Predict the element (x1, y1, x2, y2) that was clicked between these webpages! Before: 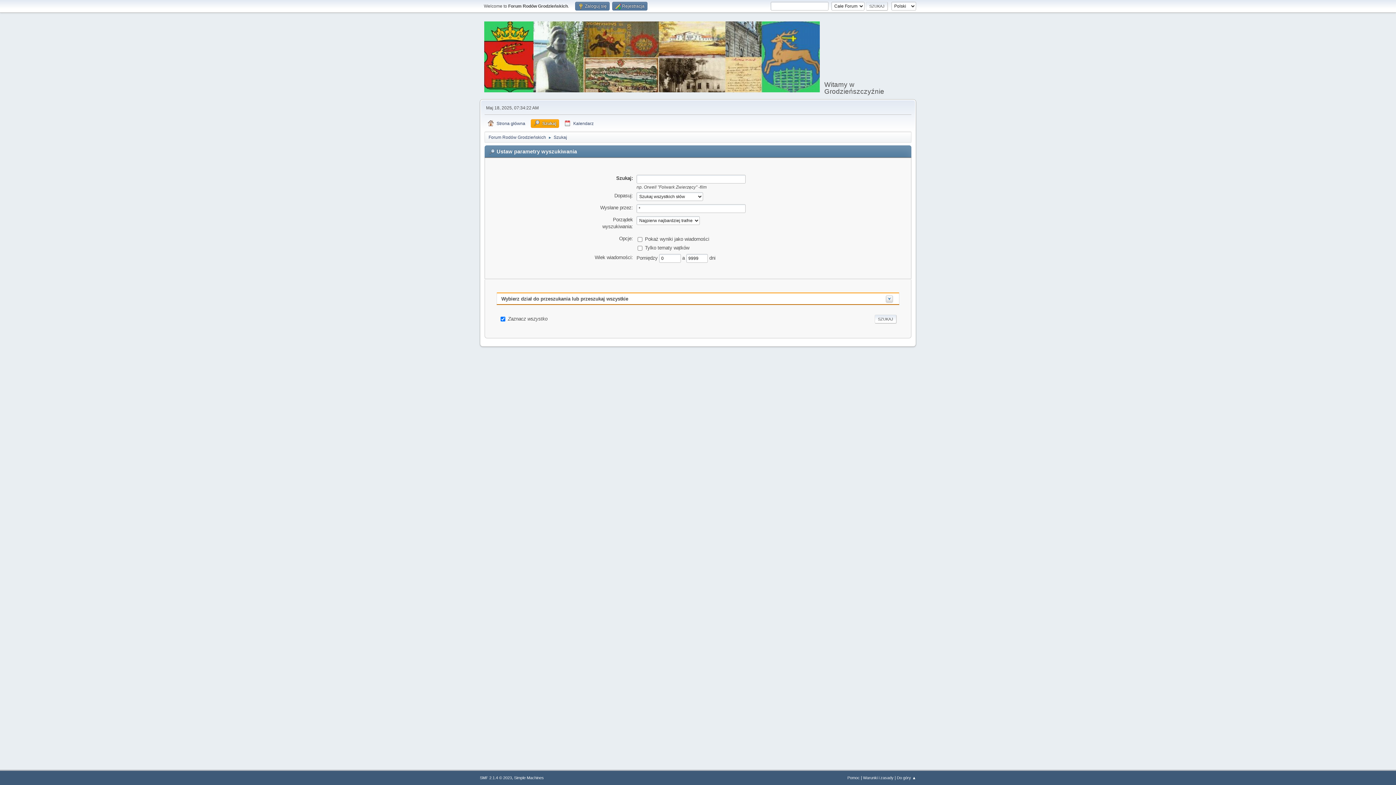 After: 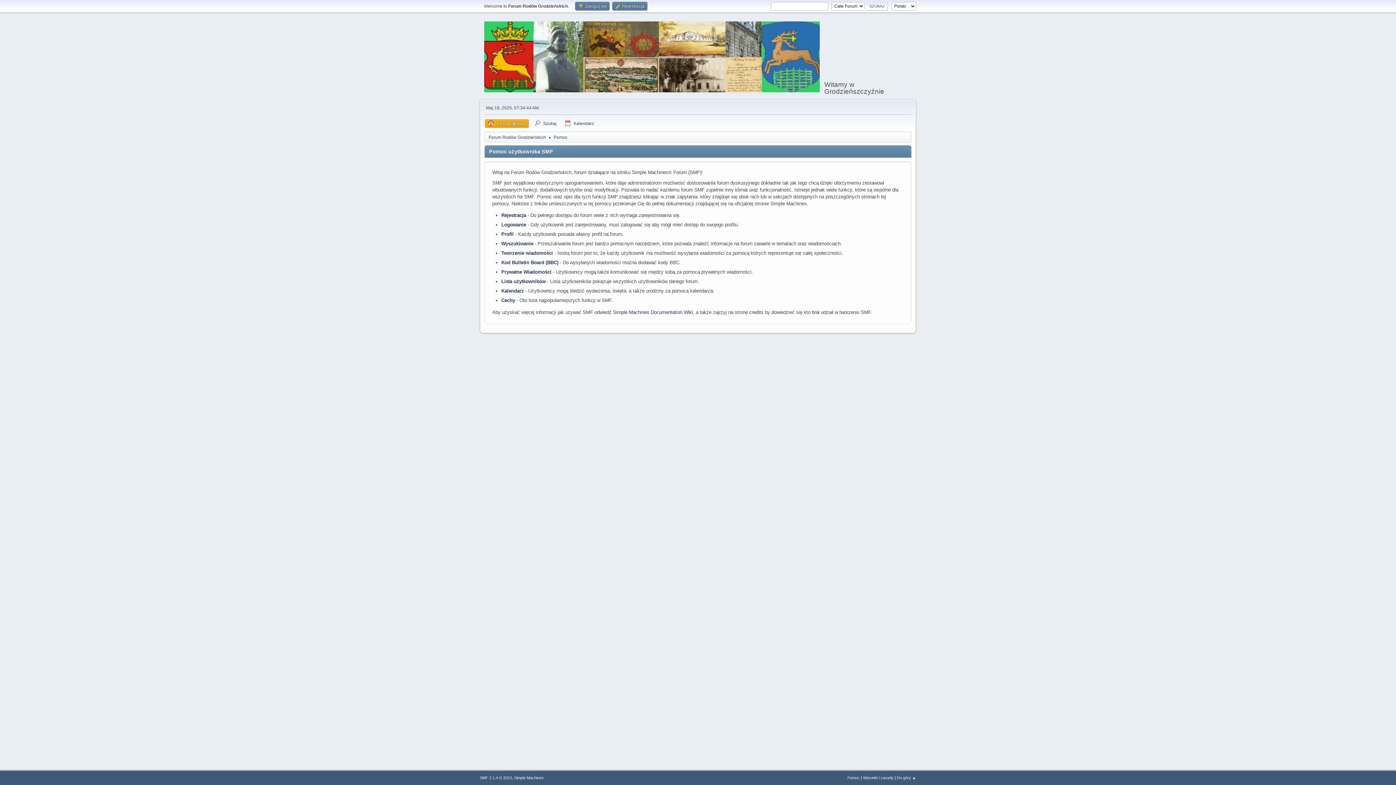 Action: bbox: (847, 776, 860, 780) label: Pomoc